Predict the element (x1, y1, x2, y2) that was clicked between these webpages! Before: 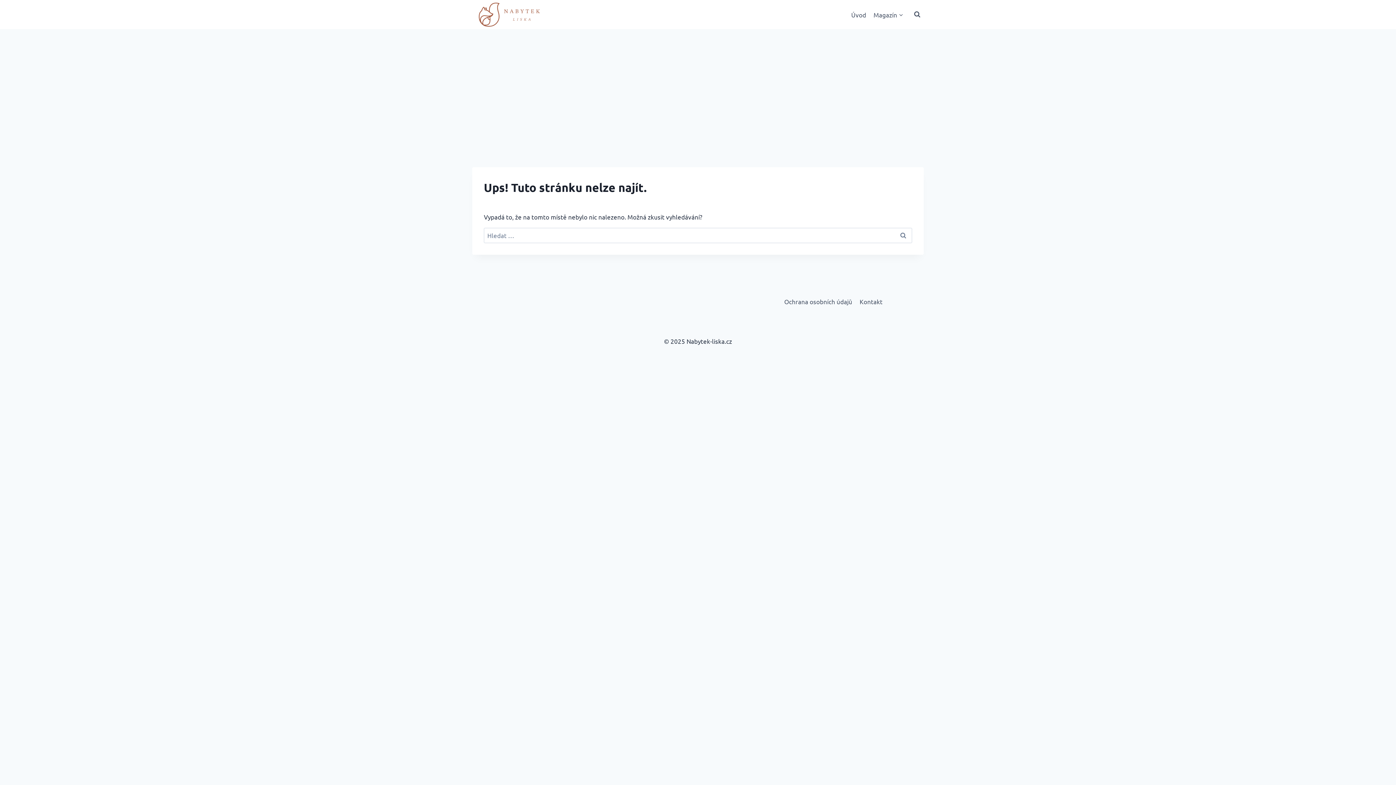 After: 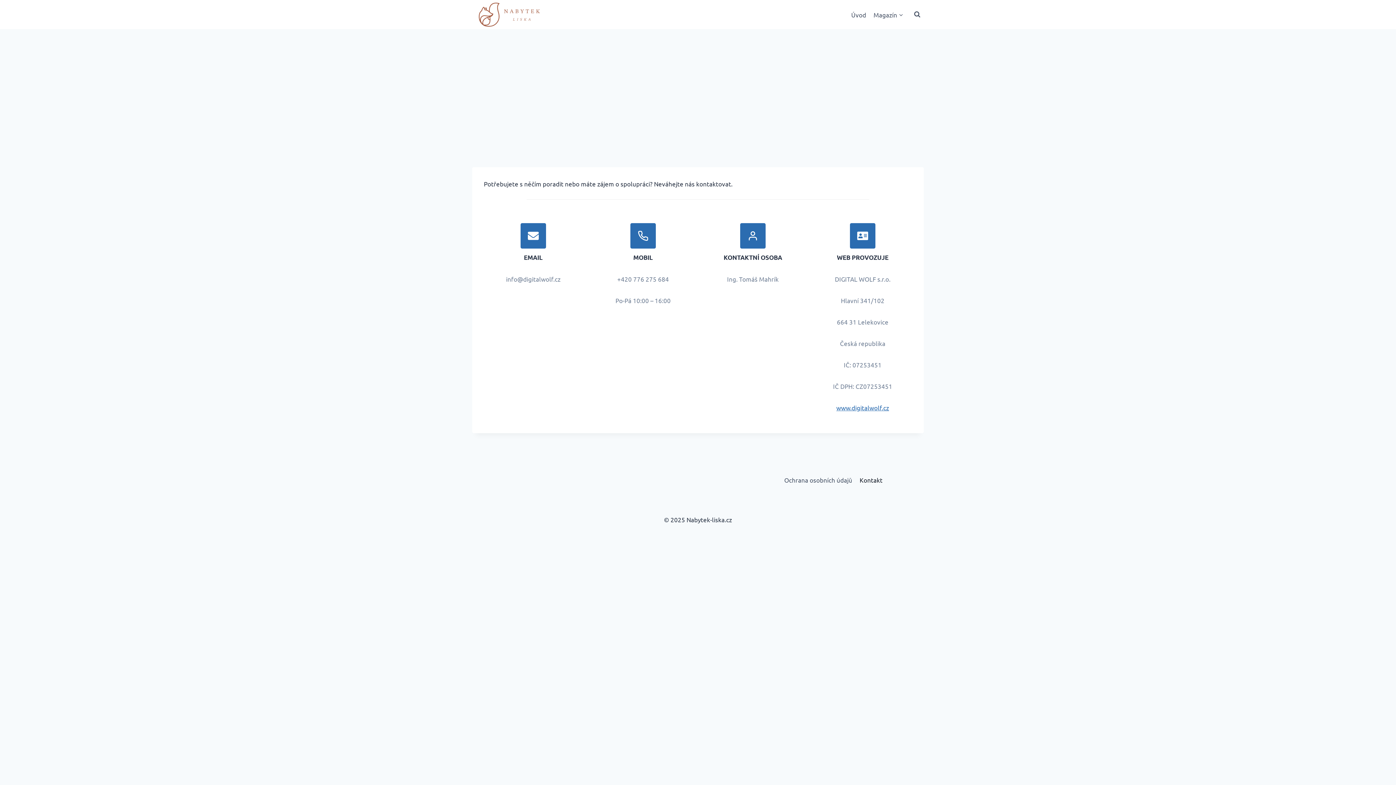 Action: label: Kontakt bbox: (856, 294, 886, 308)